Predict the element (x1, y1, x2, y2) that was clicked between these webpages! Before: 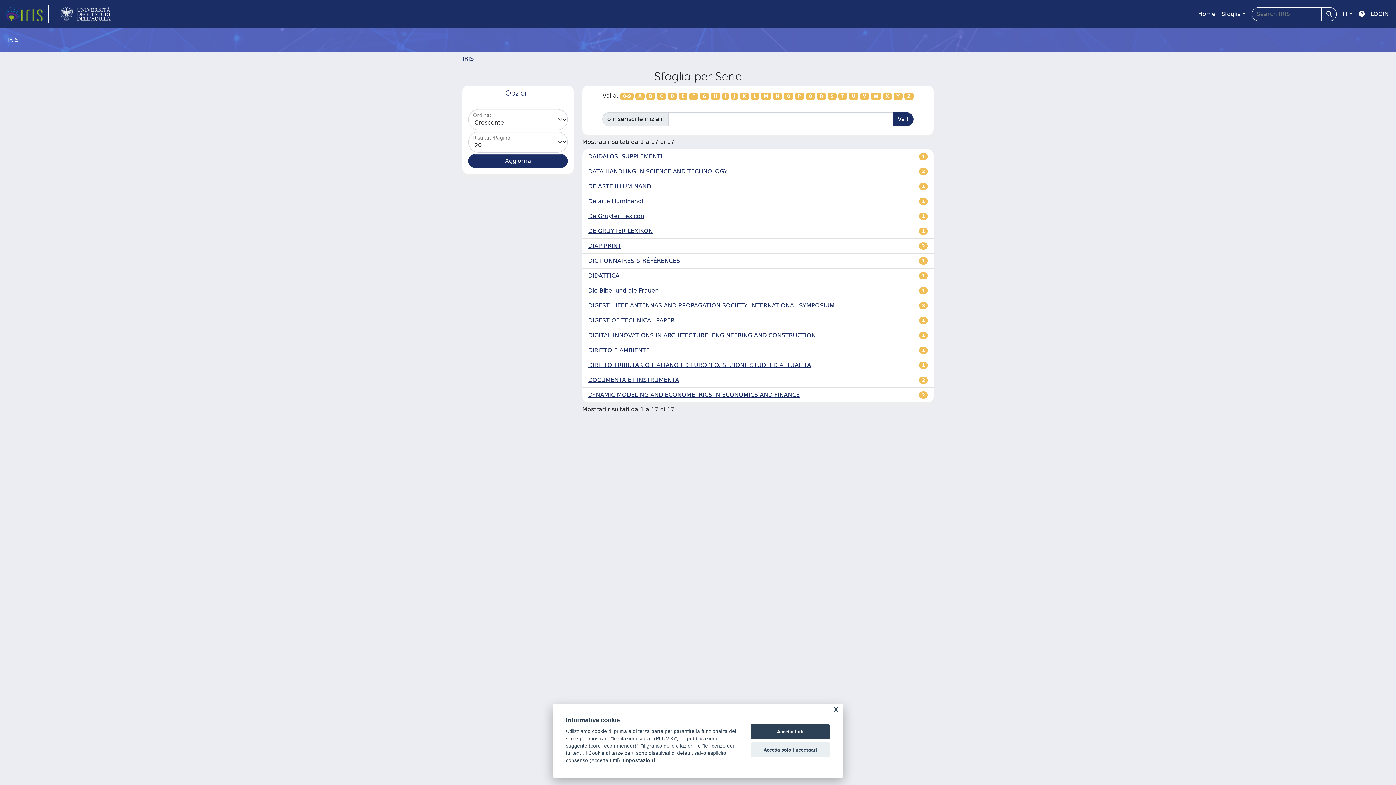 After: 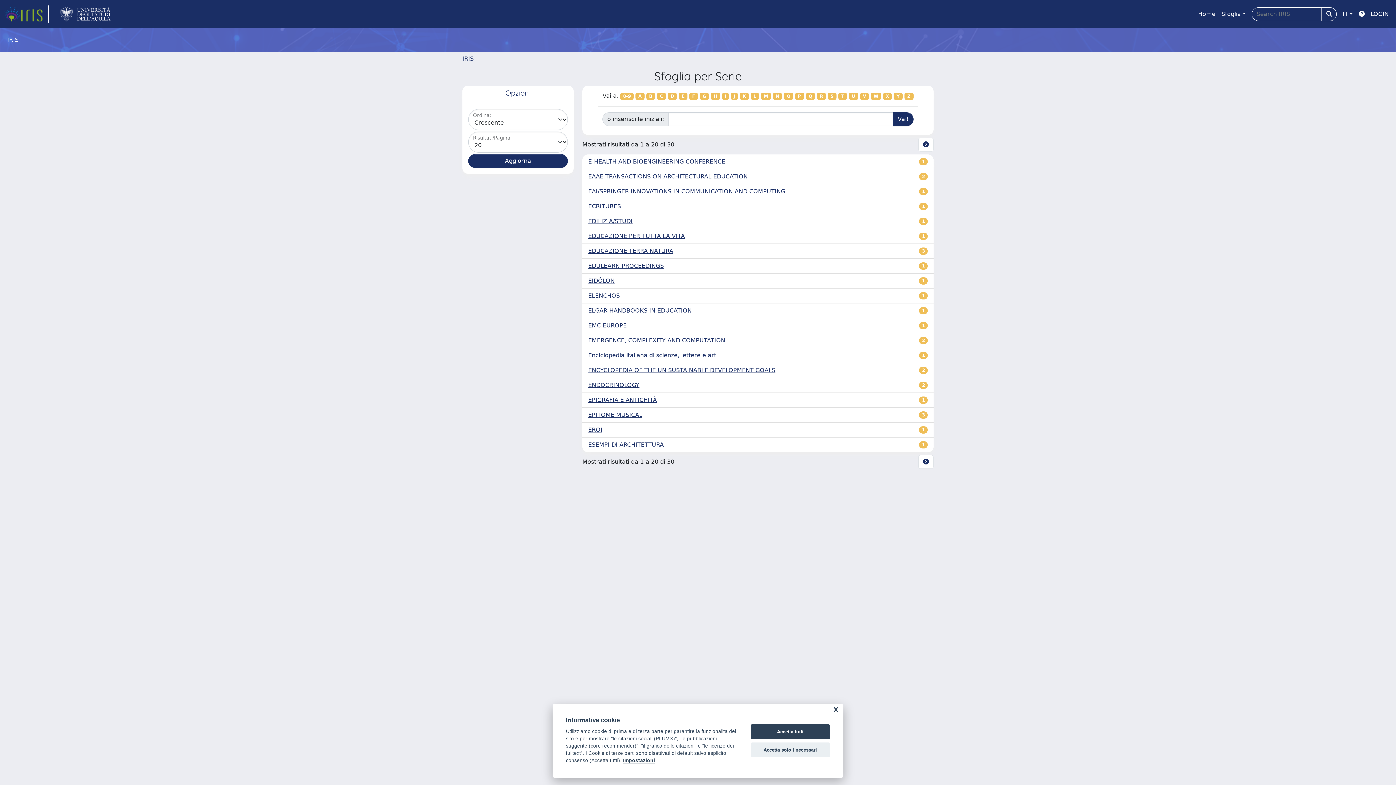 Action: label: E bbox: (679, 92, 687, 100)